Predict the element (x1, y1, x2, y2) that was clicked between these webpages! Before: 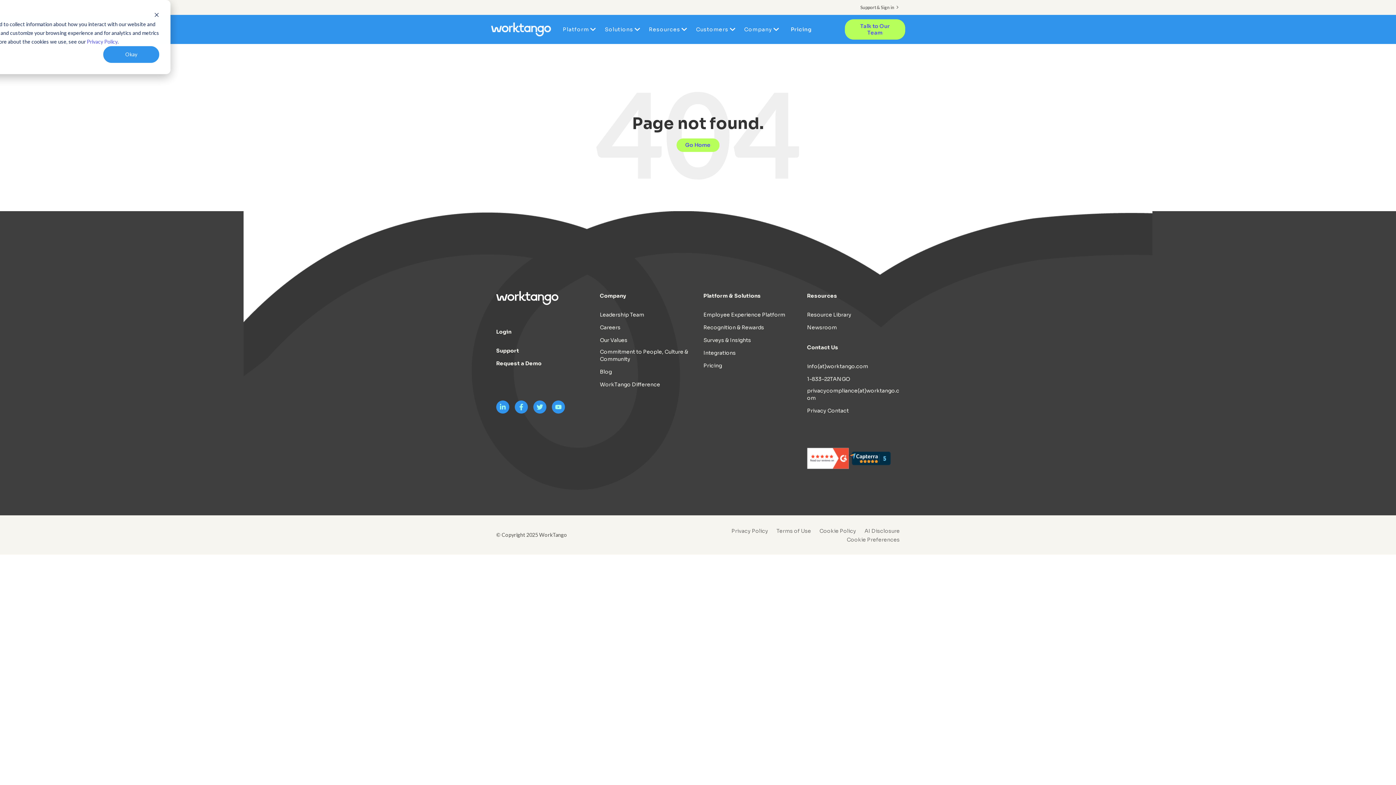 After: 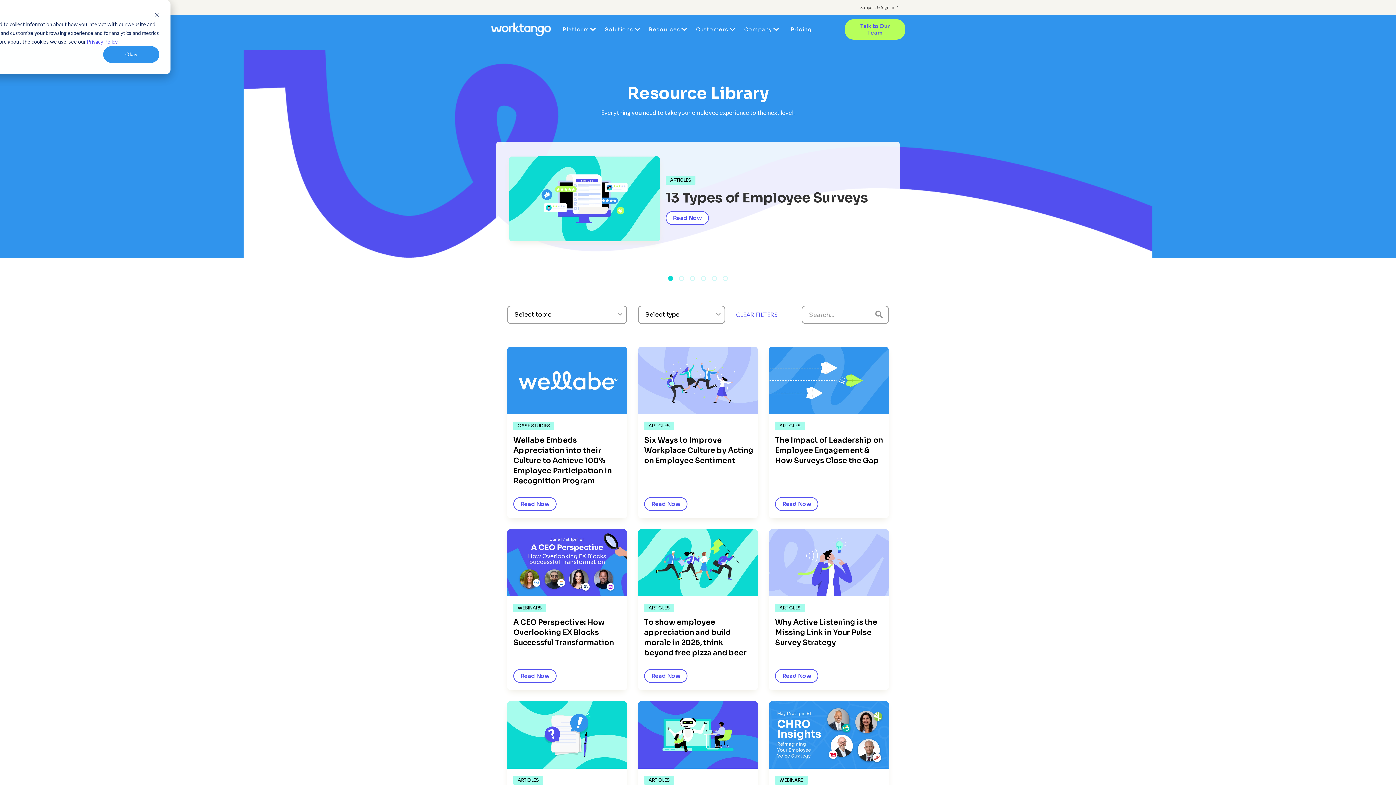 Action: label: Resources bbox: (807, 292, 837, 299)